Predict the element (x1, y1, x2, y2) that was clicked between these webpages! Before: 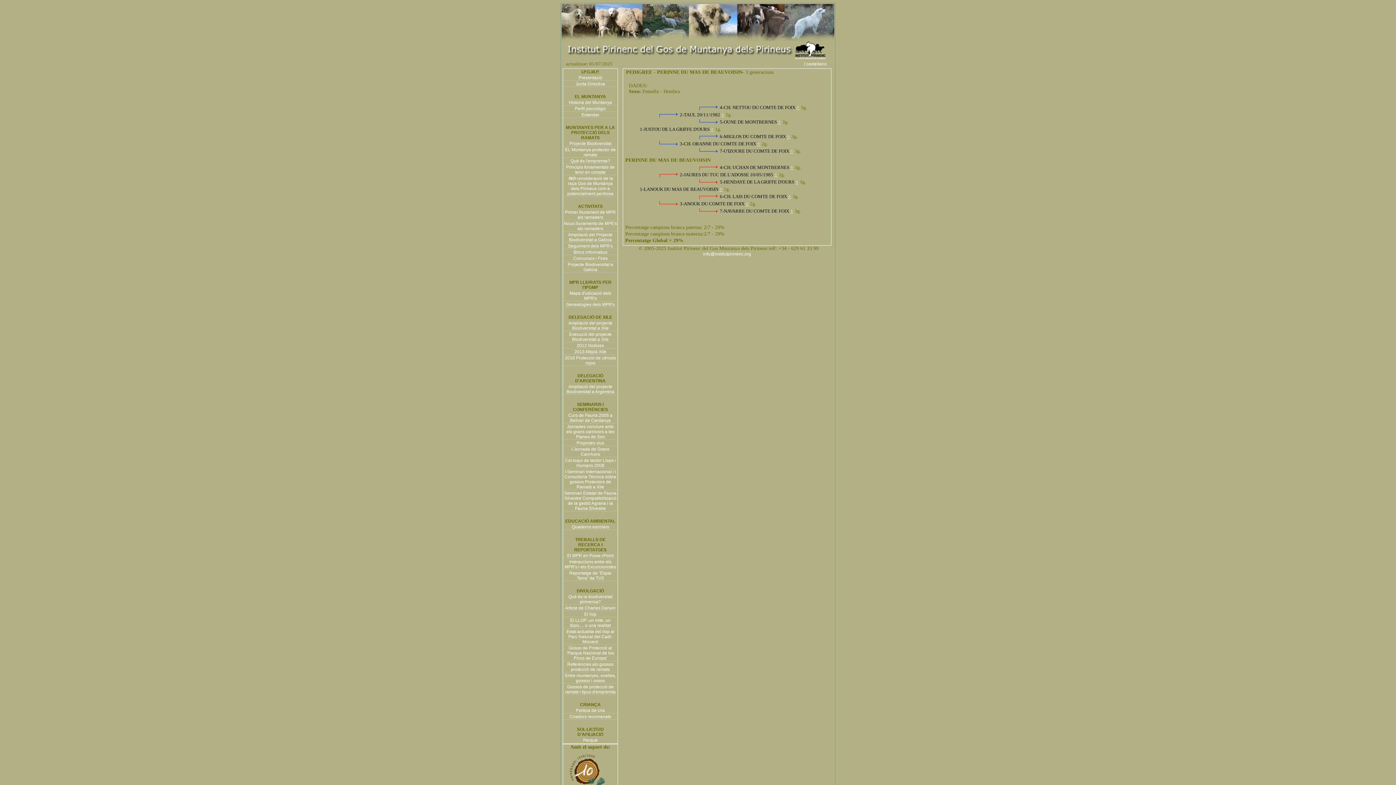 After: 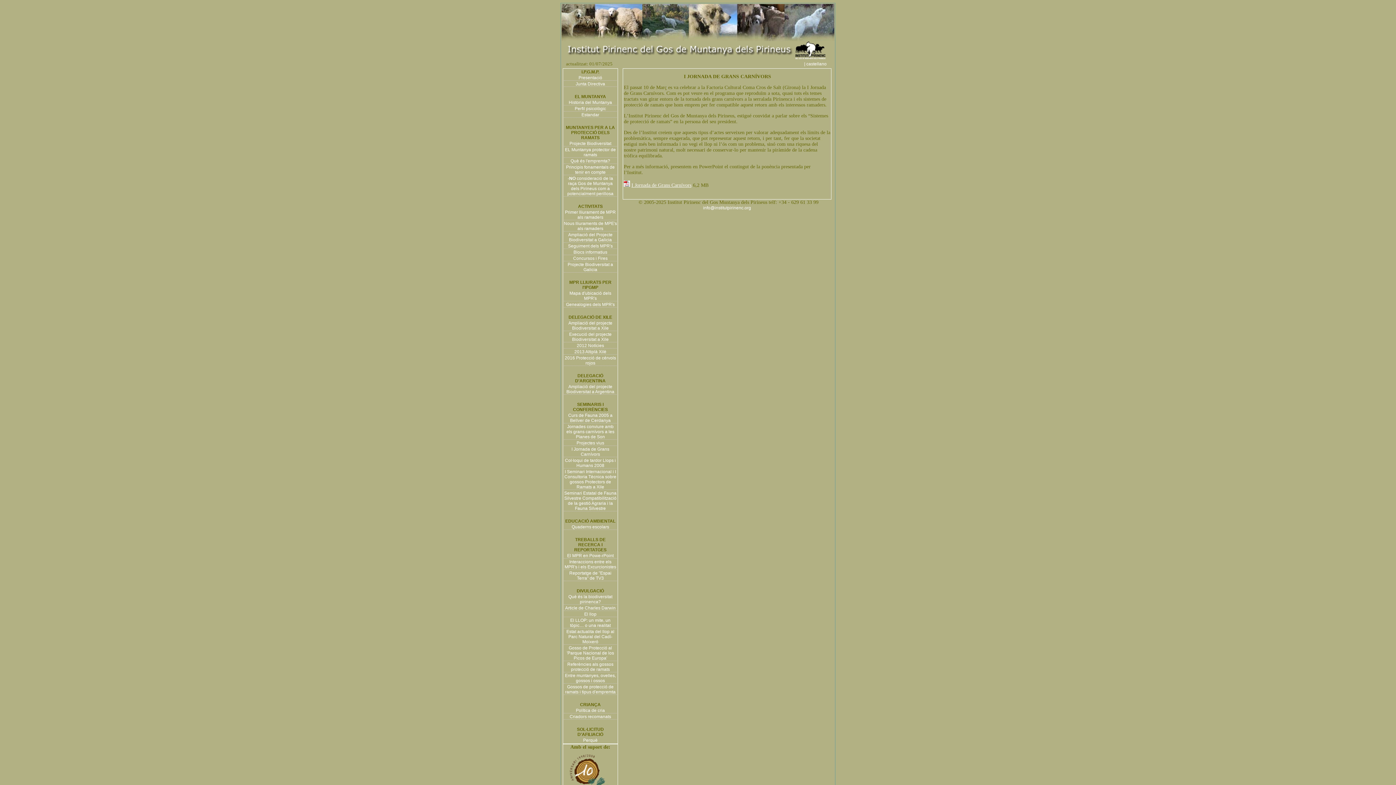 Action: bbox: (571, 446, 609, 457) label: I Jornada de Grans Carnívors